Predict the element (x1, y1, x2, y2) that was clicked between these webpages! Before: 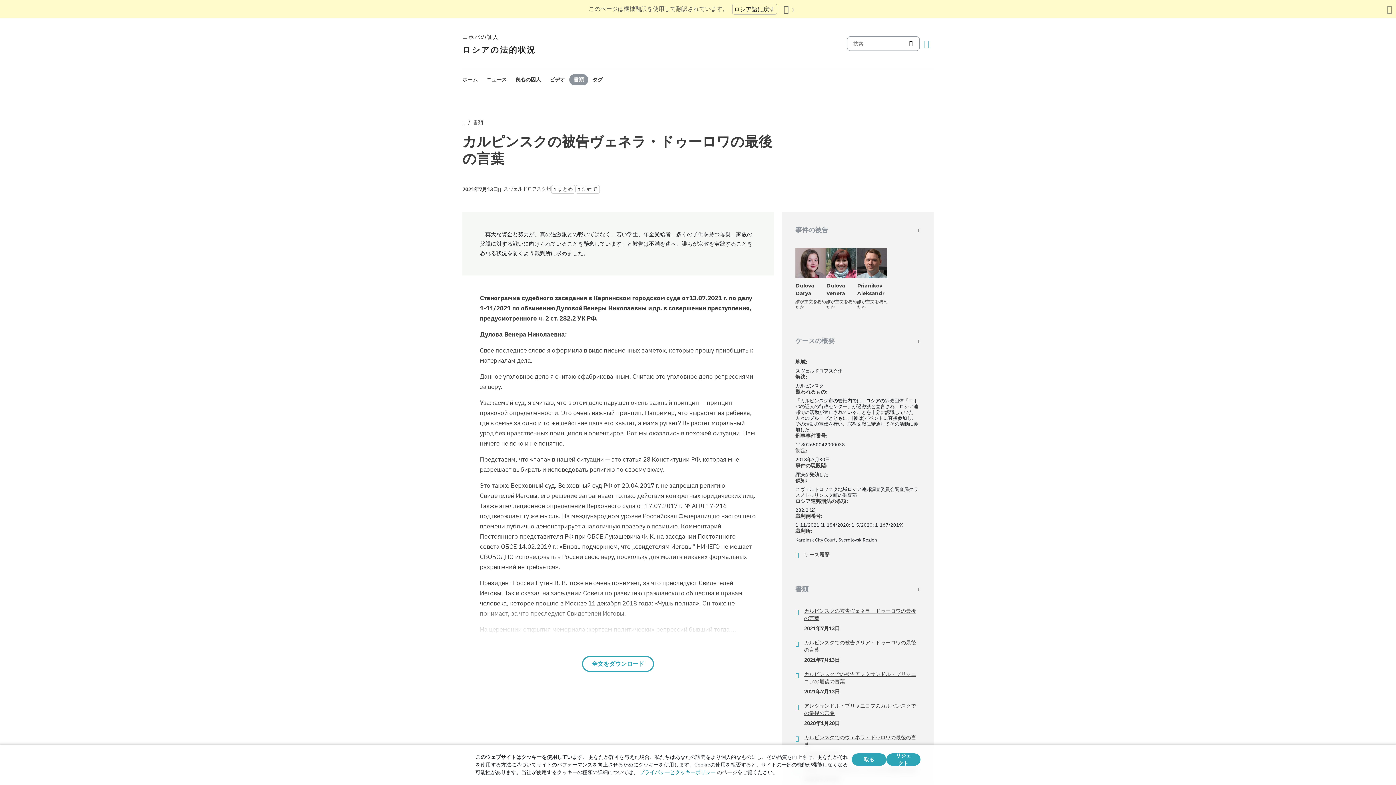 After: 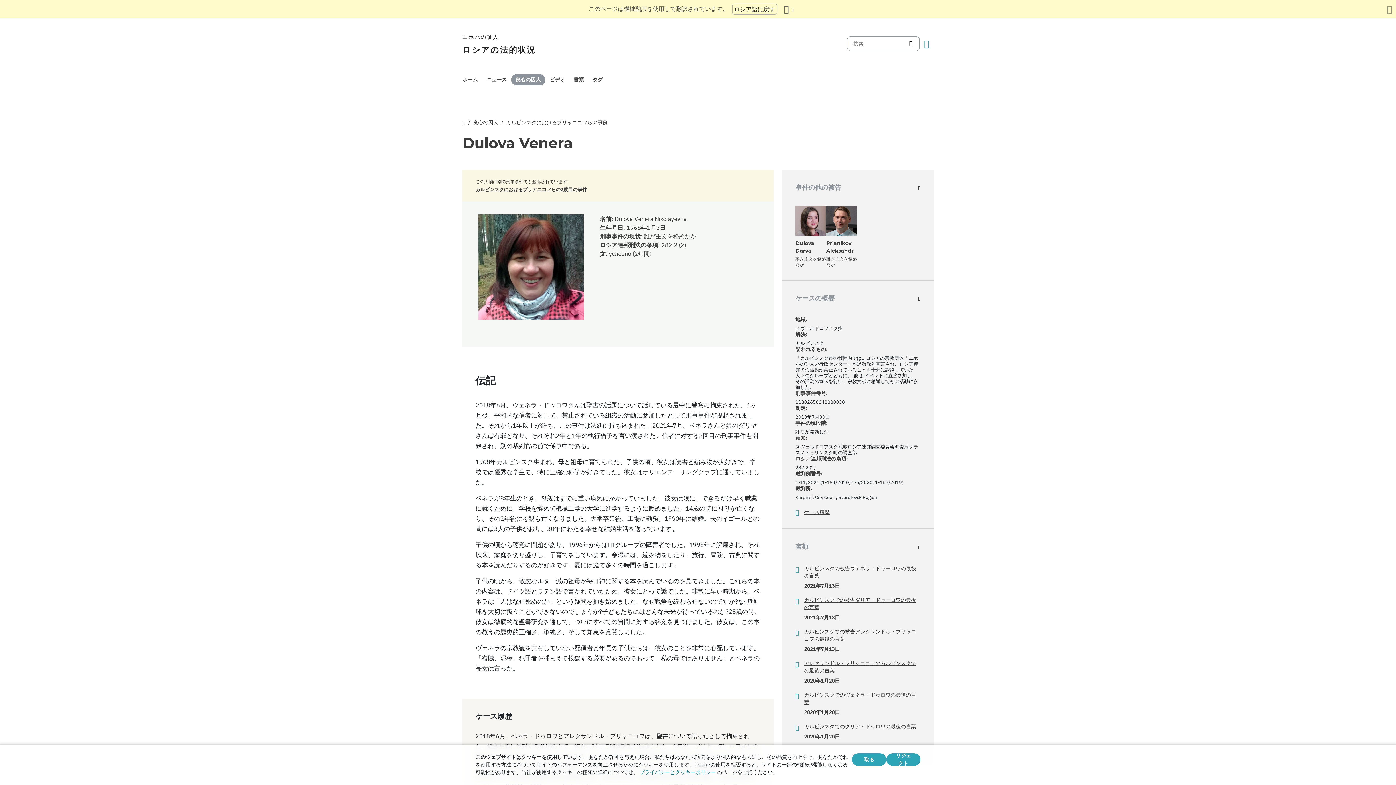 Action: bbox: (826, 259, 856, 266)